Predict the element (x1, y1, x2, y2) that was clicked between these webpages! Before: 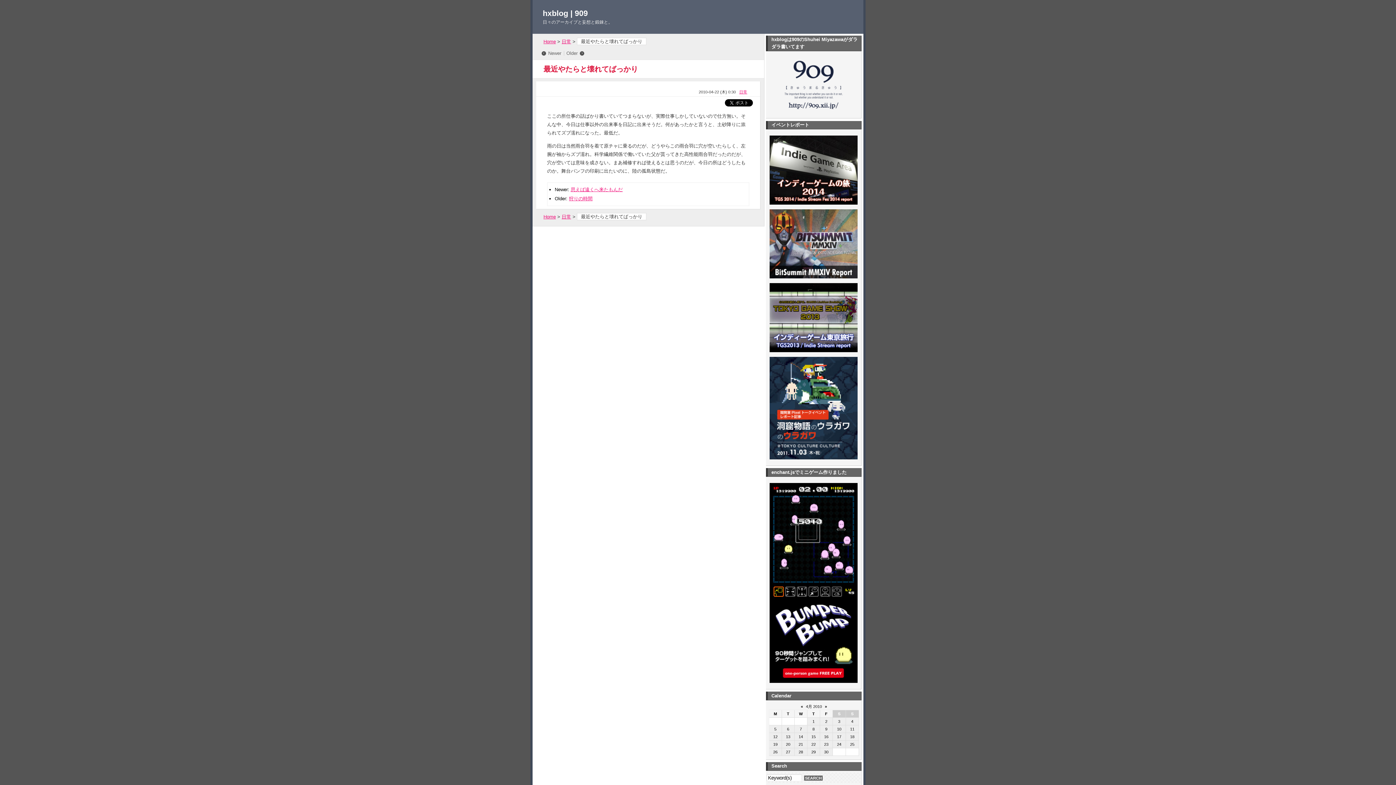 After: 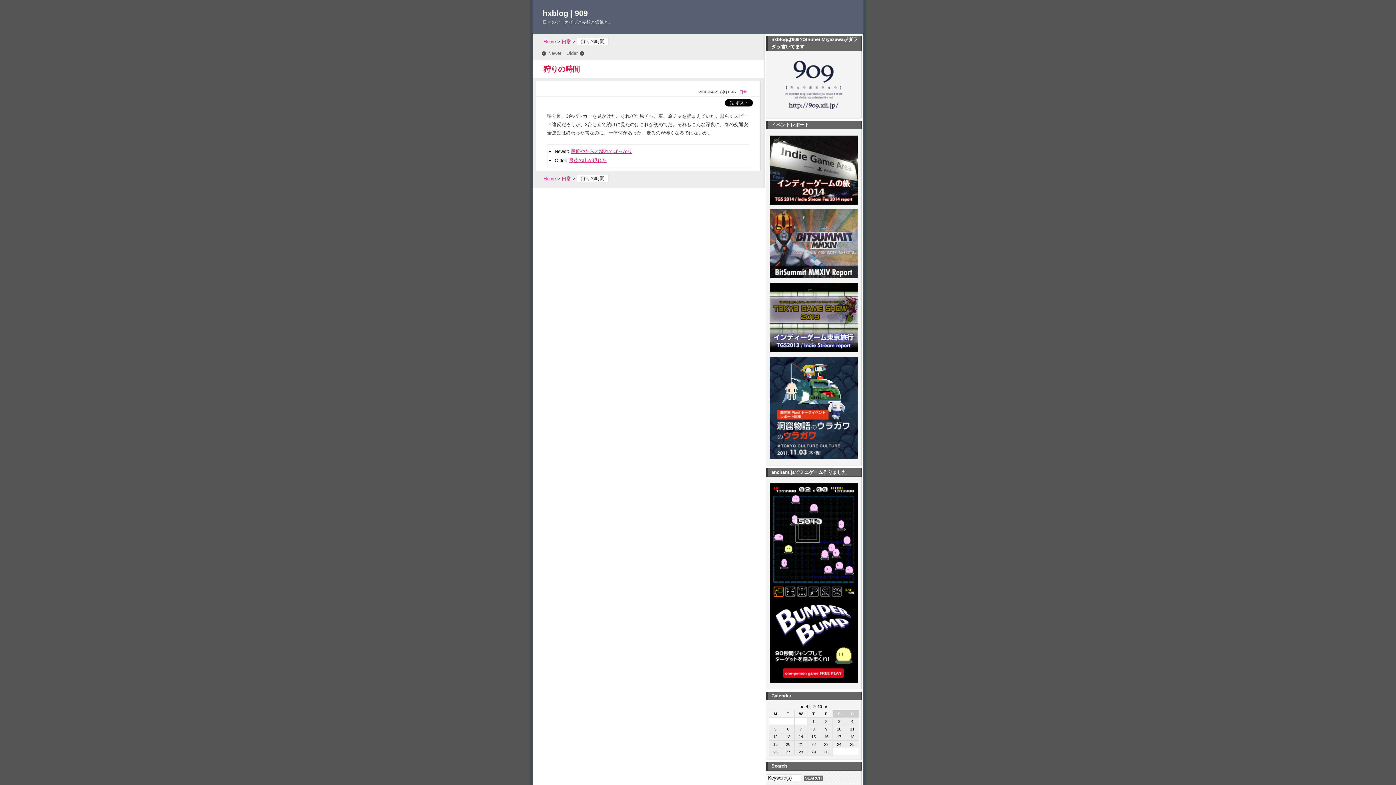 Action: label: 狩りの時間 bbox: (569, 195, 592, 201)